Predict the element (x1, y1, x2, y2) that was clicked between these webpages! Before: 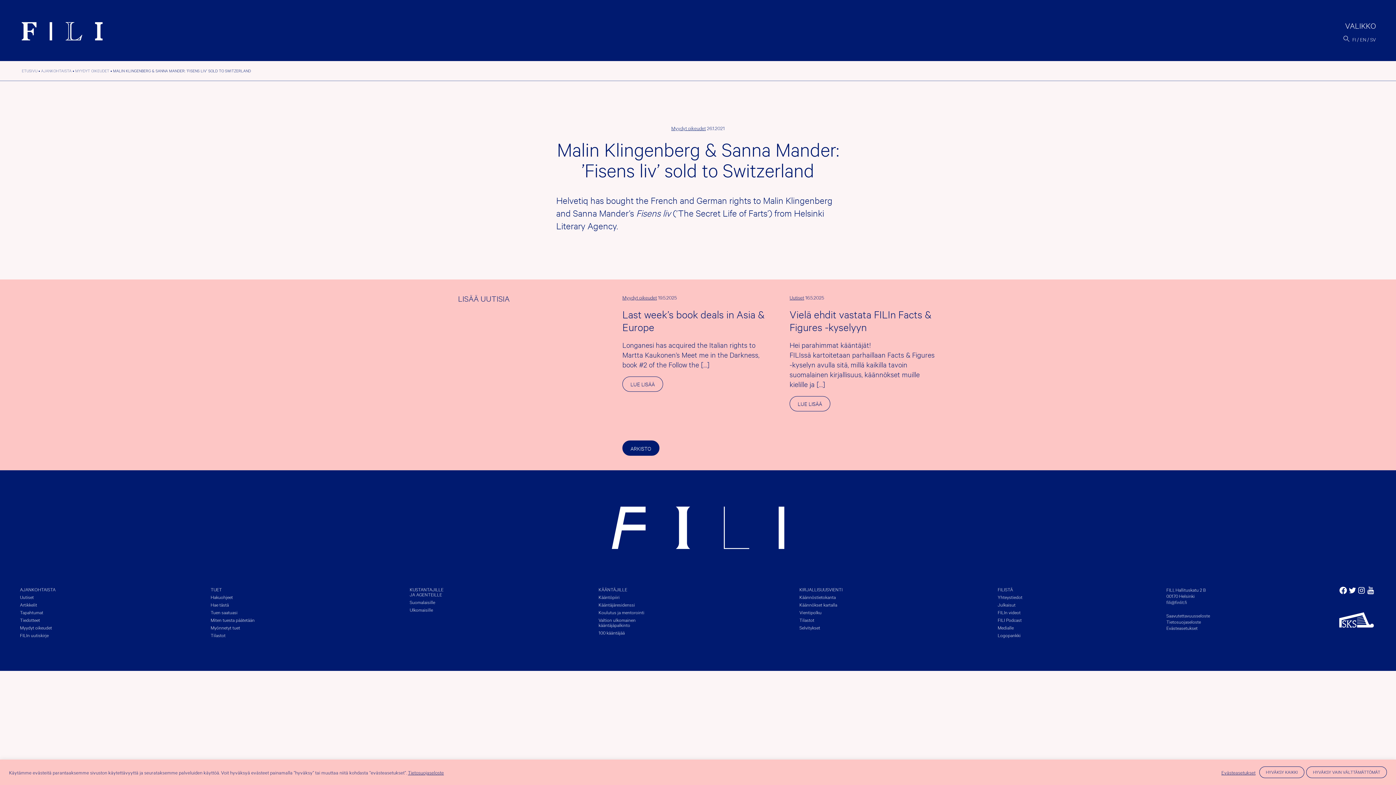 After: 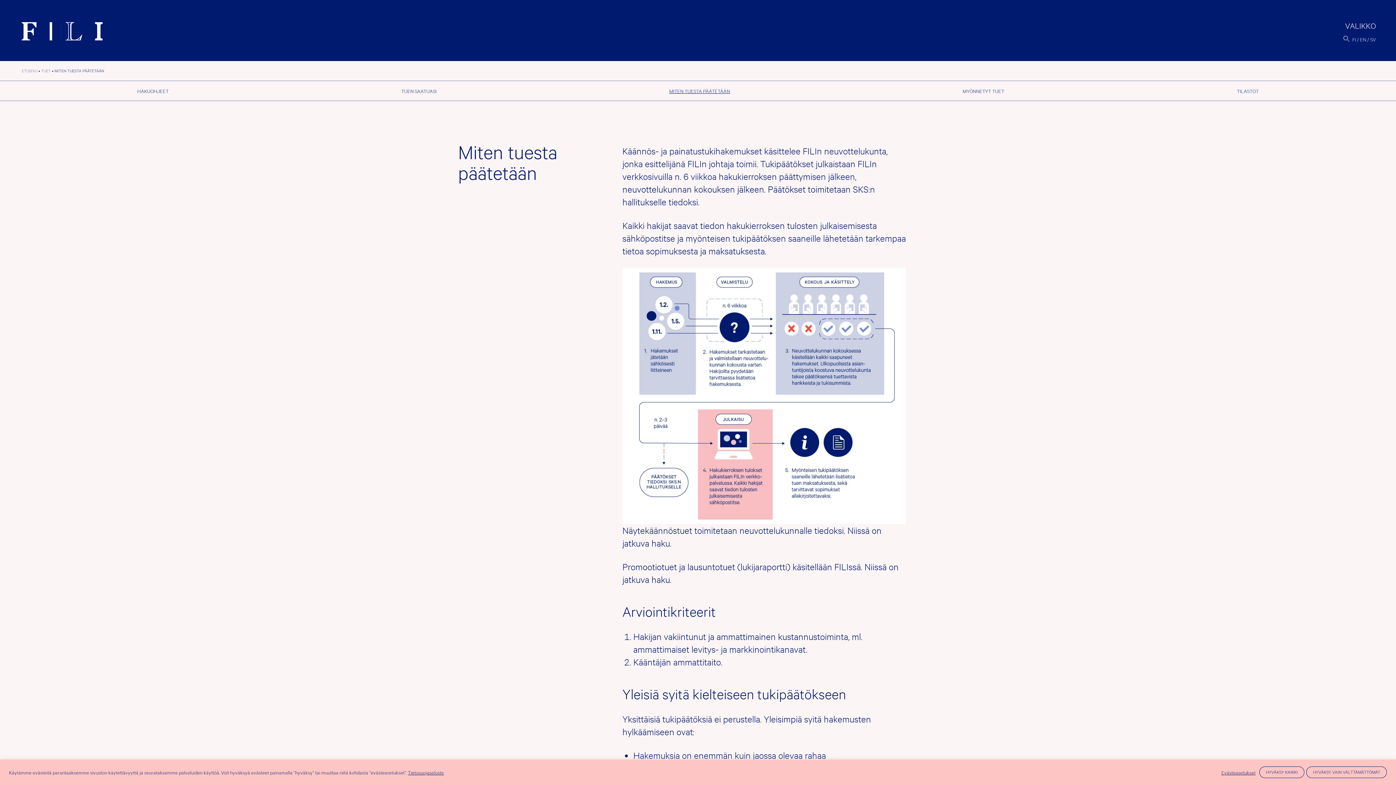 Action: label: Miten tuesta päätetään bbox: (210, 617, 254, 622)